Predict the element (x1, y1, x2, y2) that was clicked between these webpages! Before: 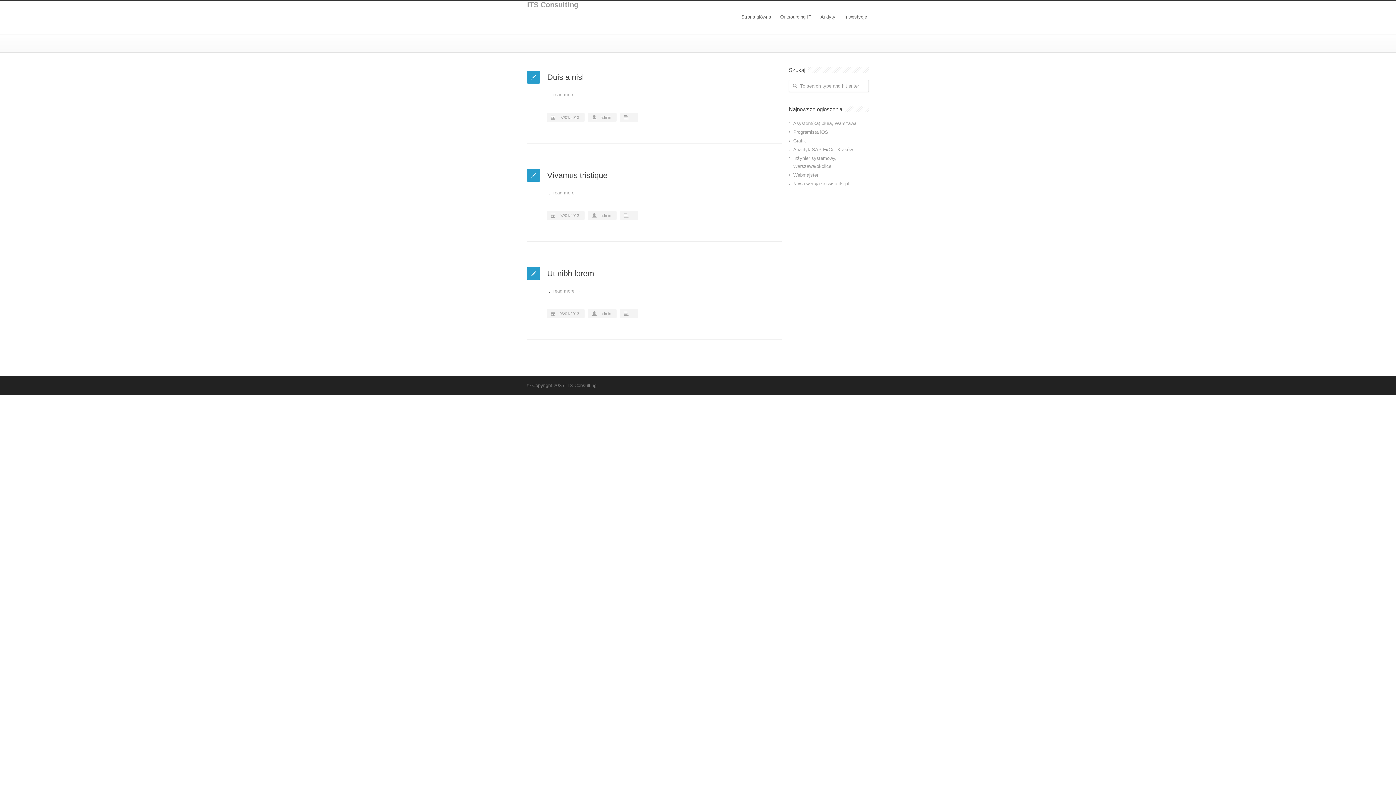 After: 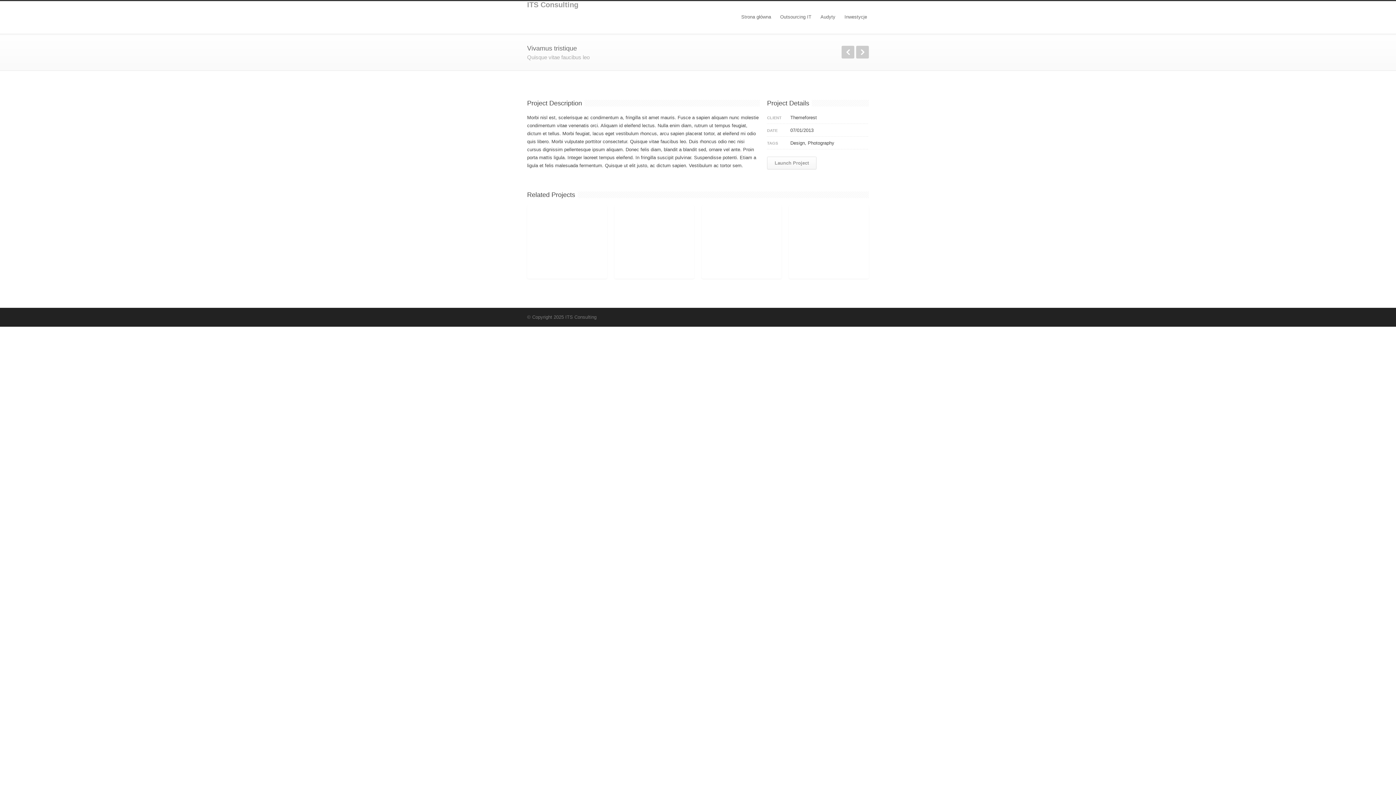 Action: bbox: (553, 189, 580, 197) label: read more →